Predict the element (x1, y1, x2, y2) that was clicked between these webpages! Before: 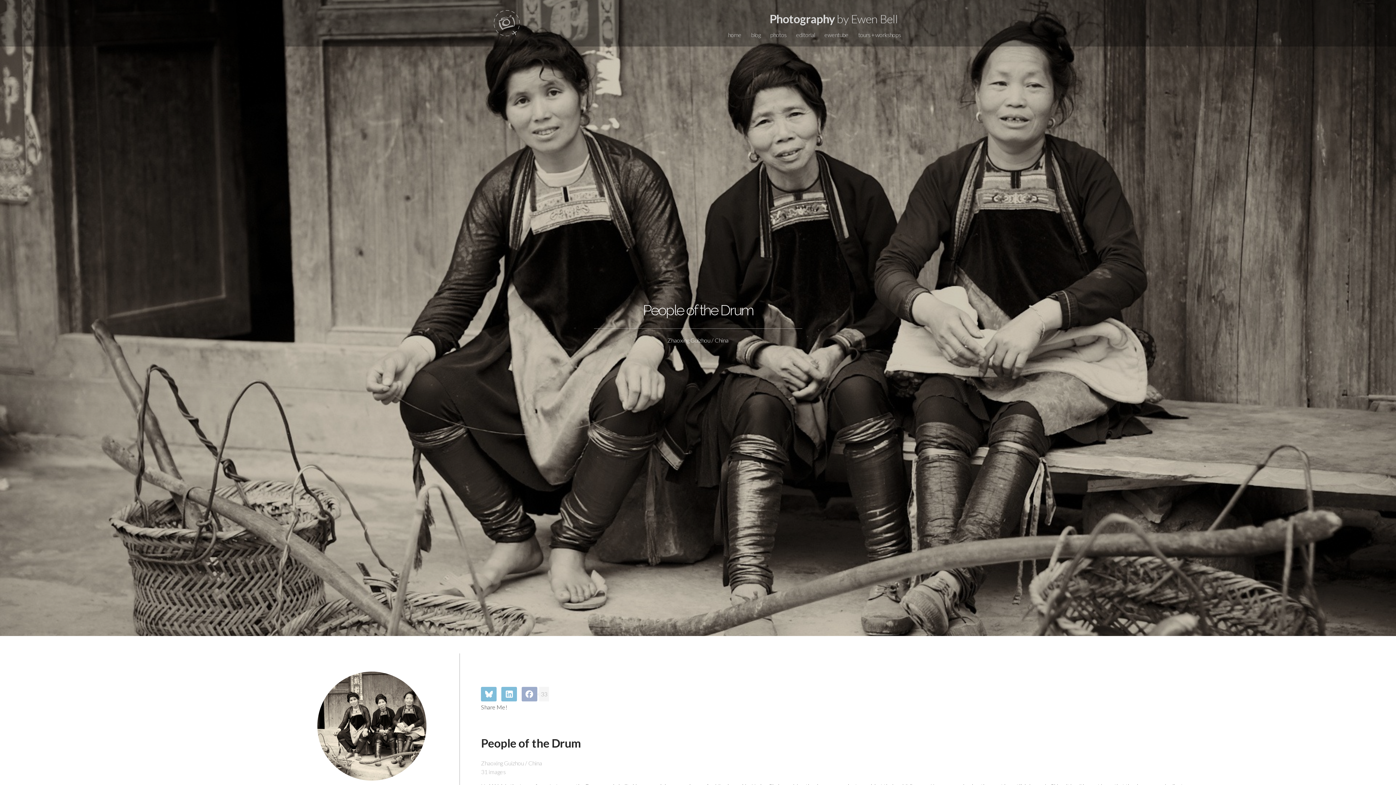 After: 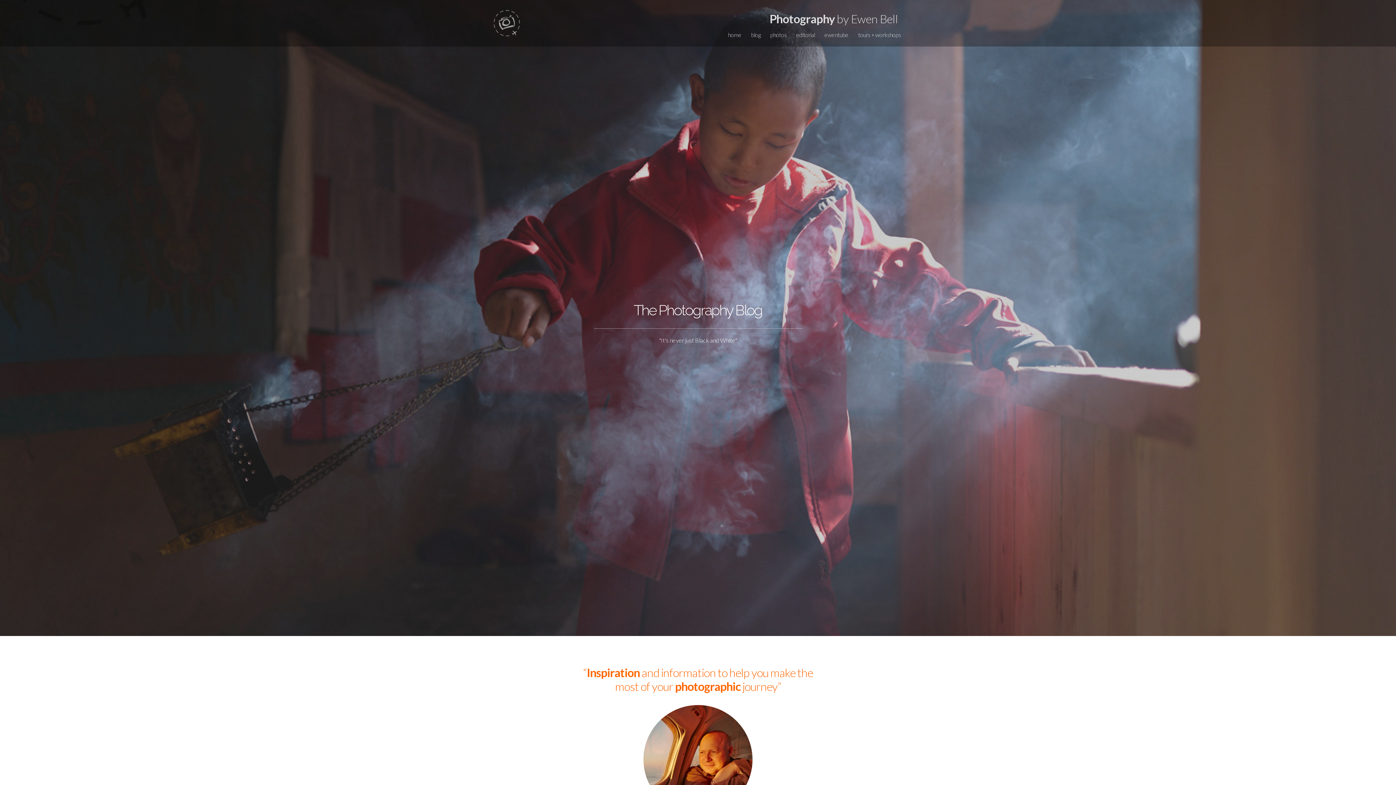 Action: bbox: (746, 30, 765, 40) label: blog